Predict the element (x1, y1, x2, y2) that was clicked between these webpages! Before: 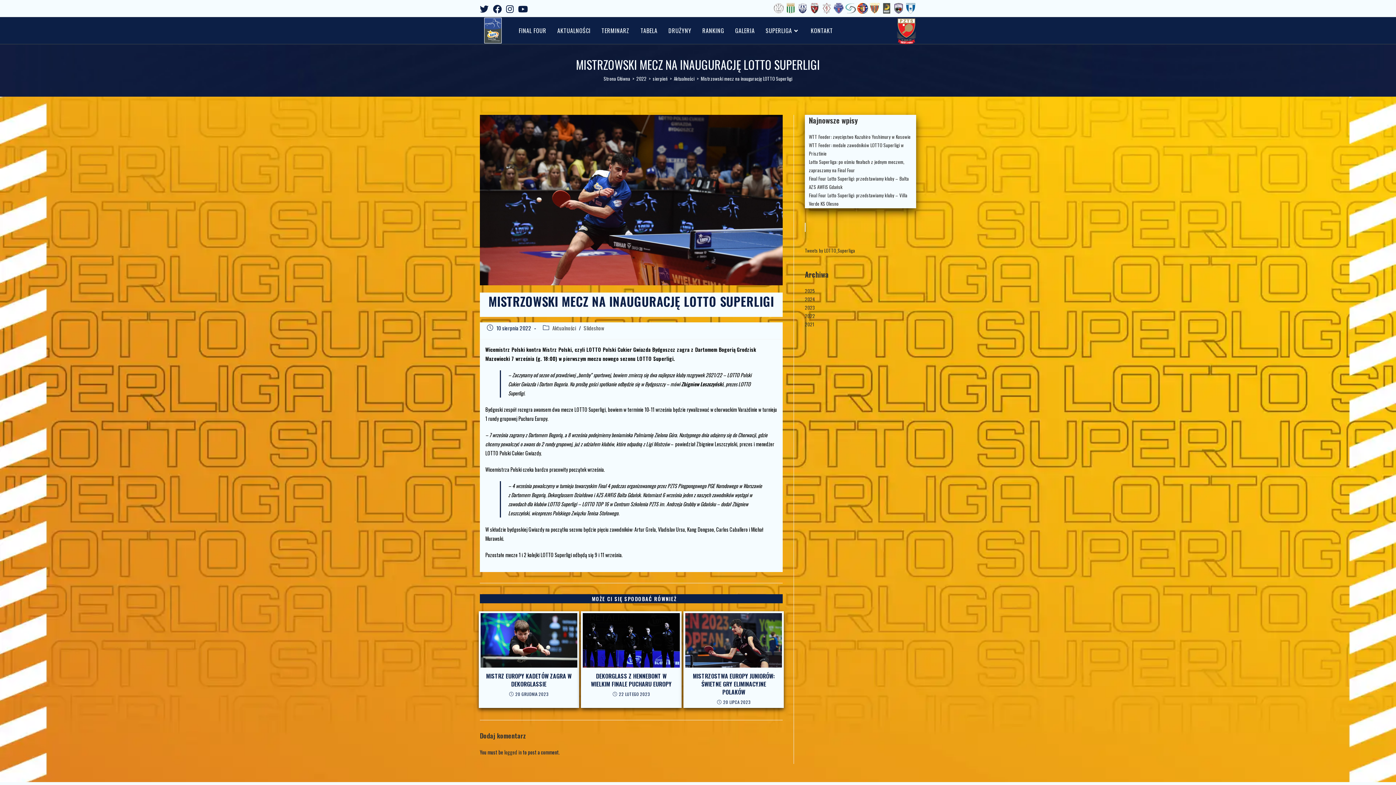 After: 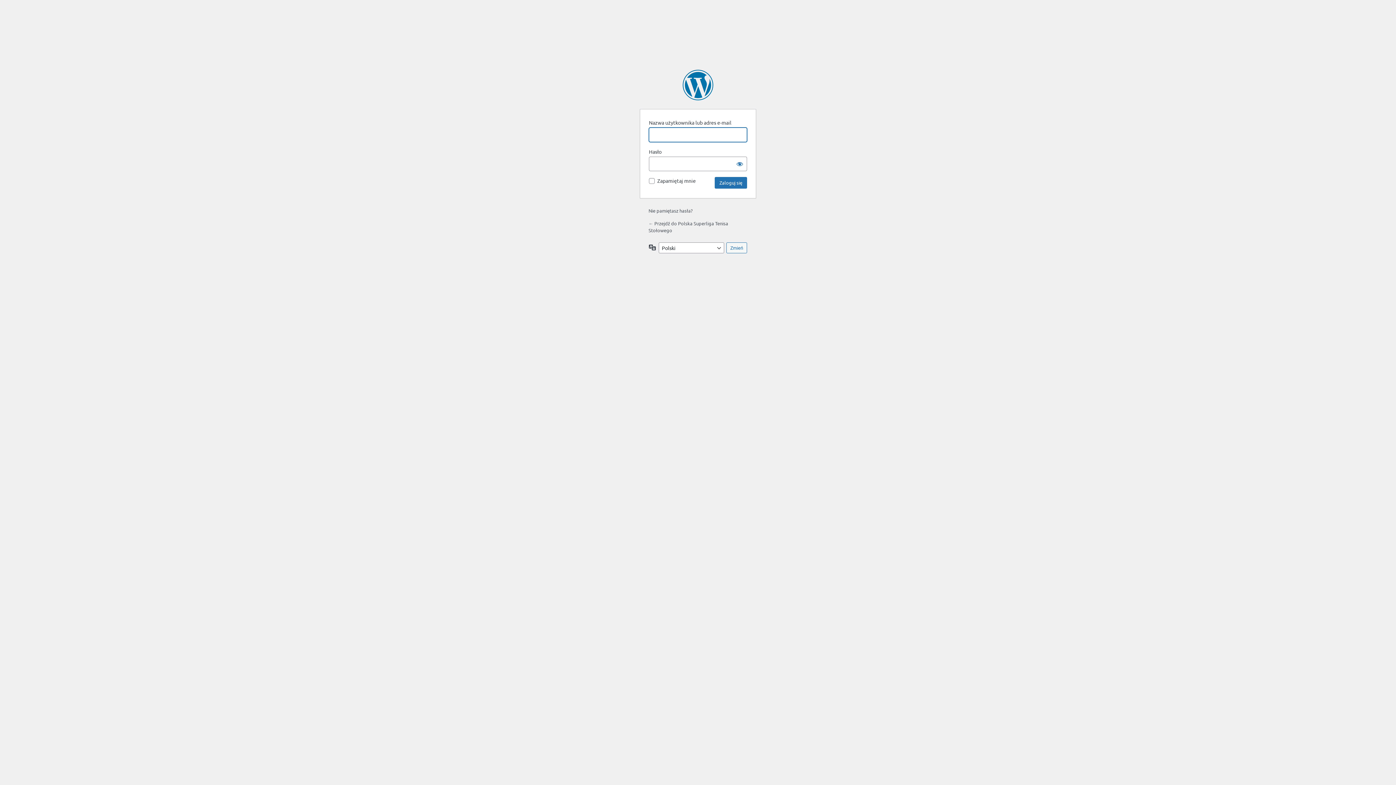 Action: label: logged in bbox: (504, 748, 521, 756)